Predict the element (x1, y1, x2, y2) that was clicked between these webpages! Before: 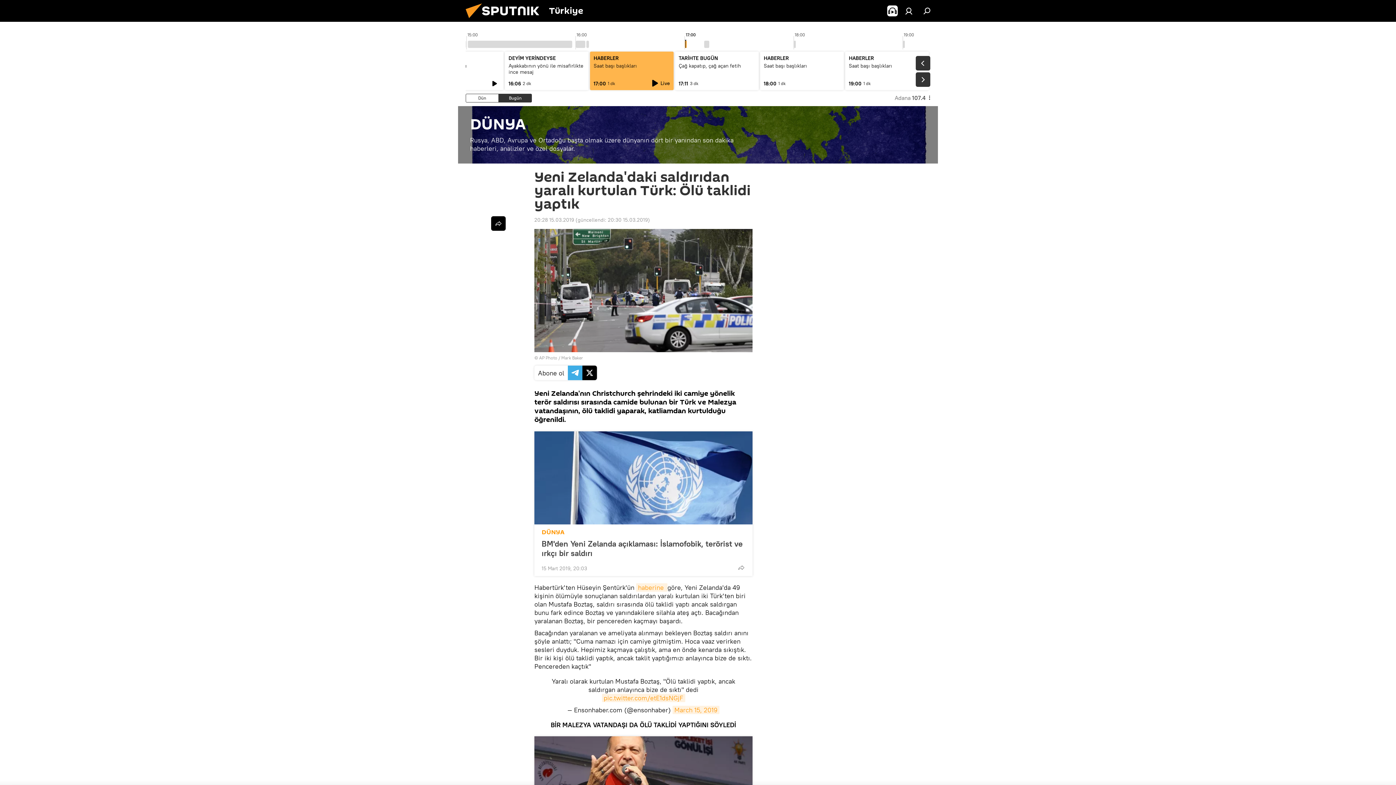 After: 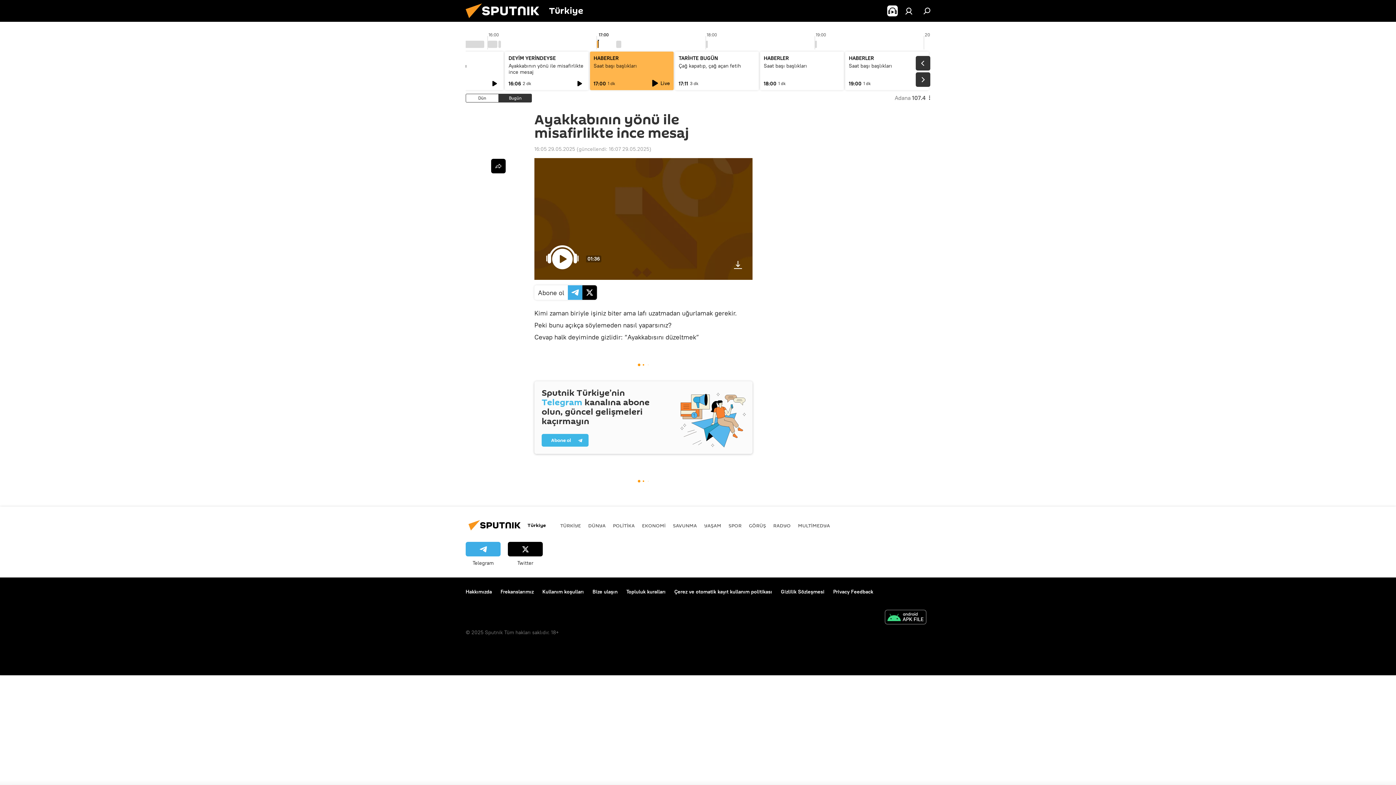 Action: bbox: (508, 62, 583, 75) label: Ayakkabının yönü ile misafirlikte ince mesaj